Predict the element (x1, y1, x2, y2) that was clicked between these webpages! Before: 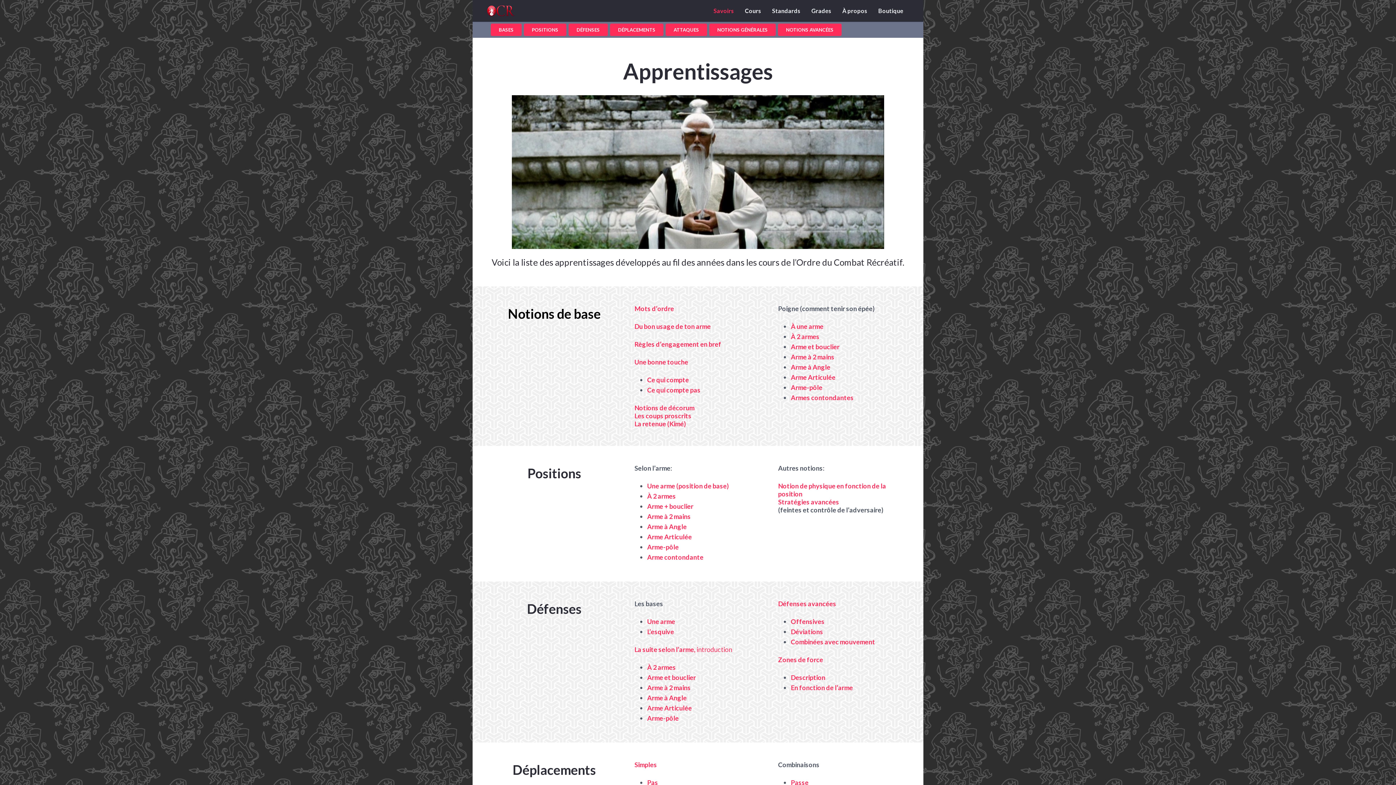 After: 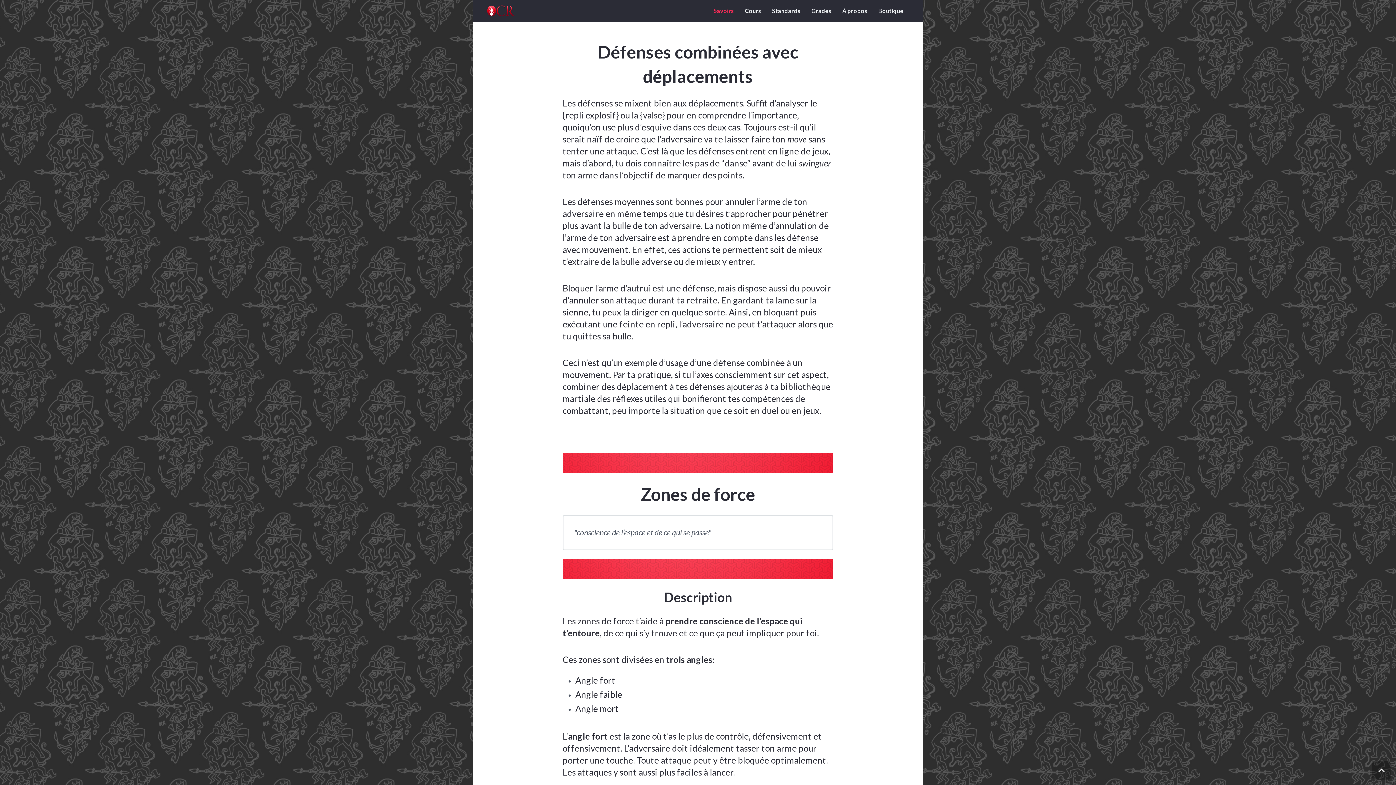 Action: bbox: (791, 638, 875, 646) label: Combinées avec mouvement